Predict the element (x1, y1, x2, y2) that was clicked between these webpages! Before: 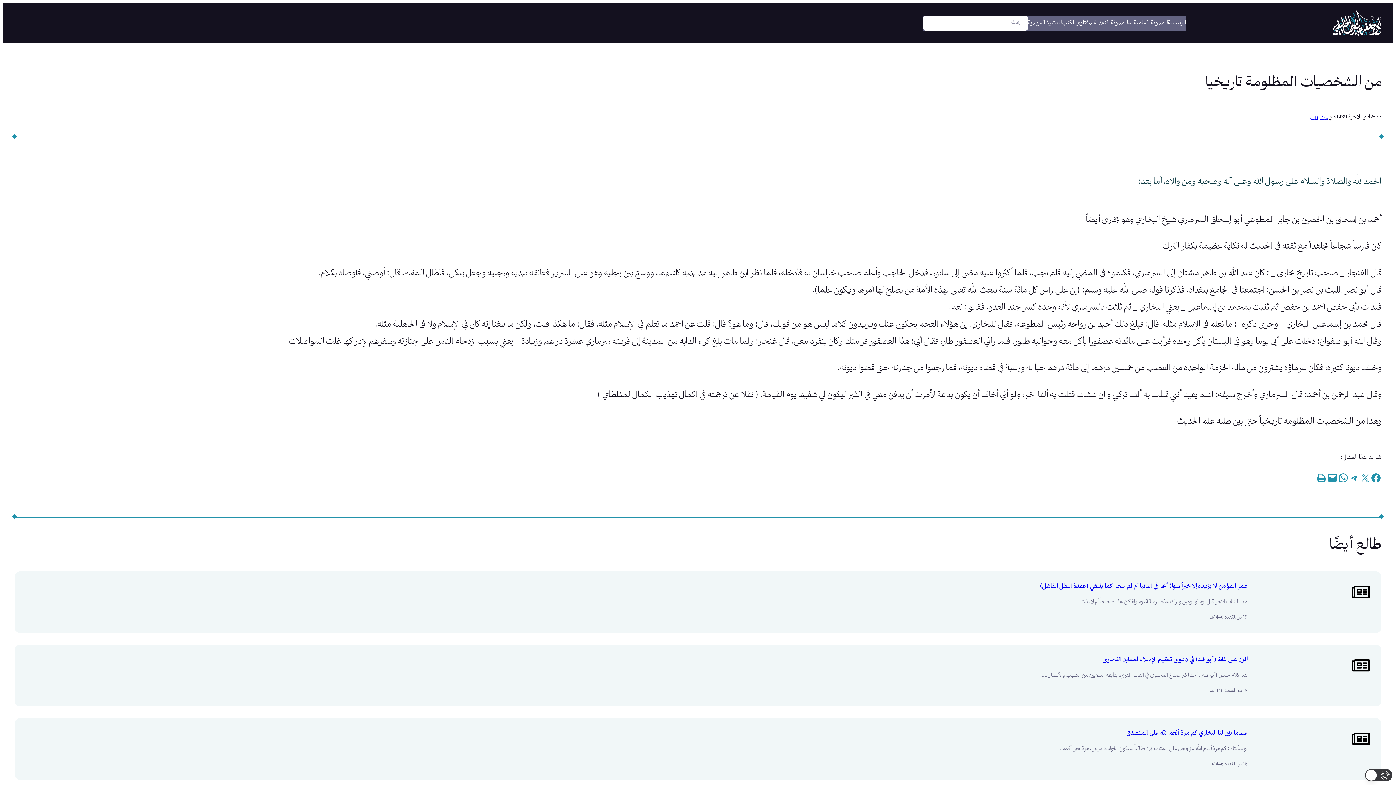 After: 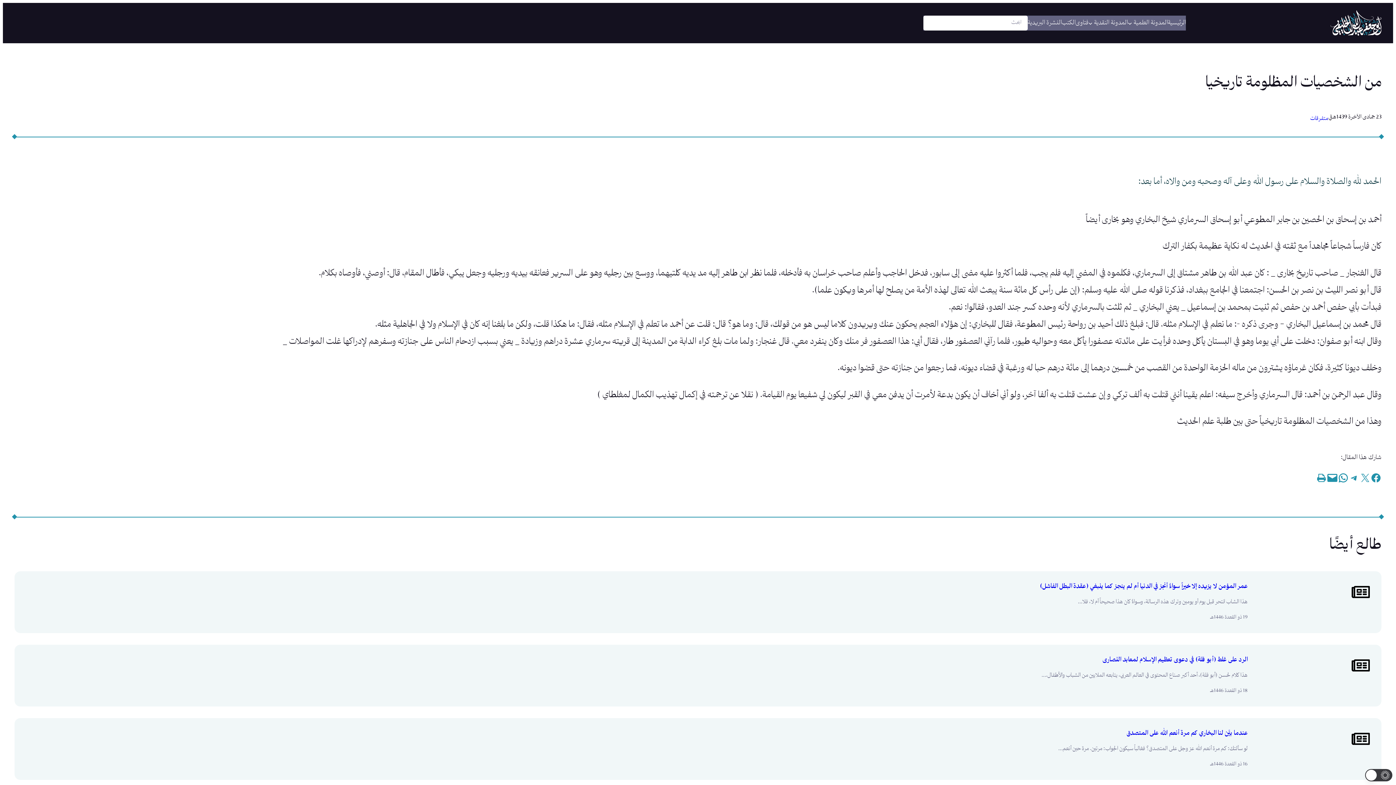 Action: label: Email this Page bbox: (1327, 472, 1338, 483)